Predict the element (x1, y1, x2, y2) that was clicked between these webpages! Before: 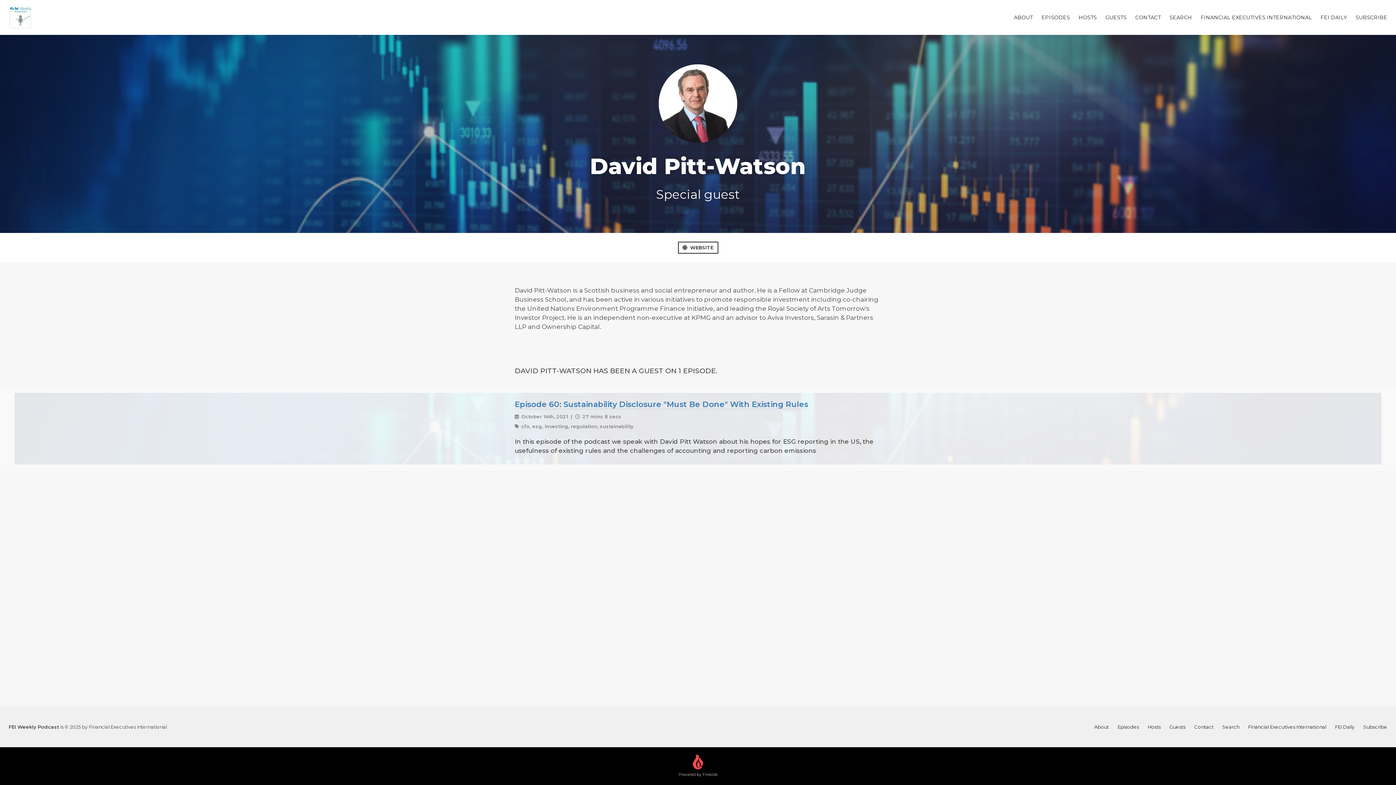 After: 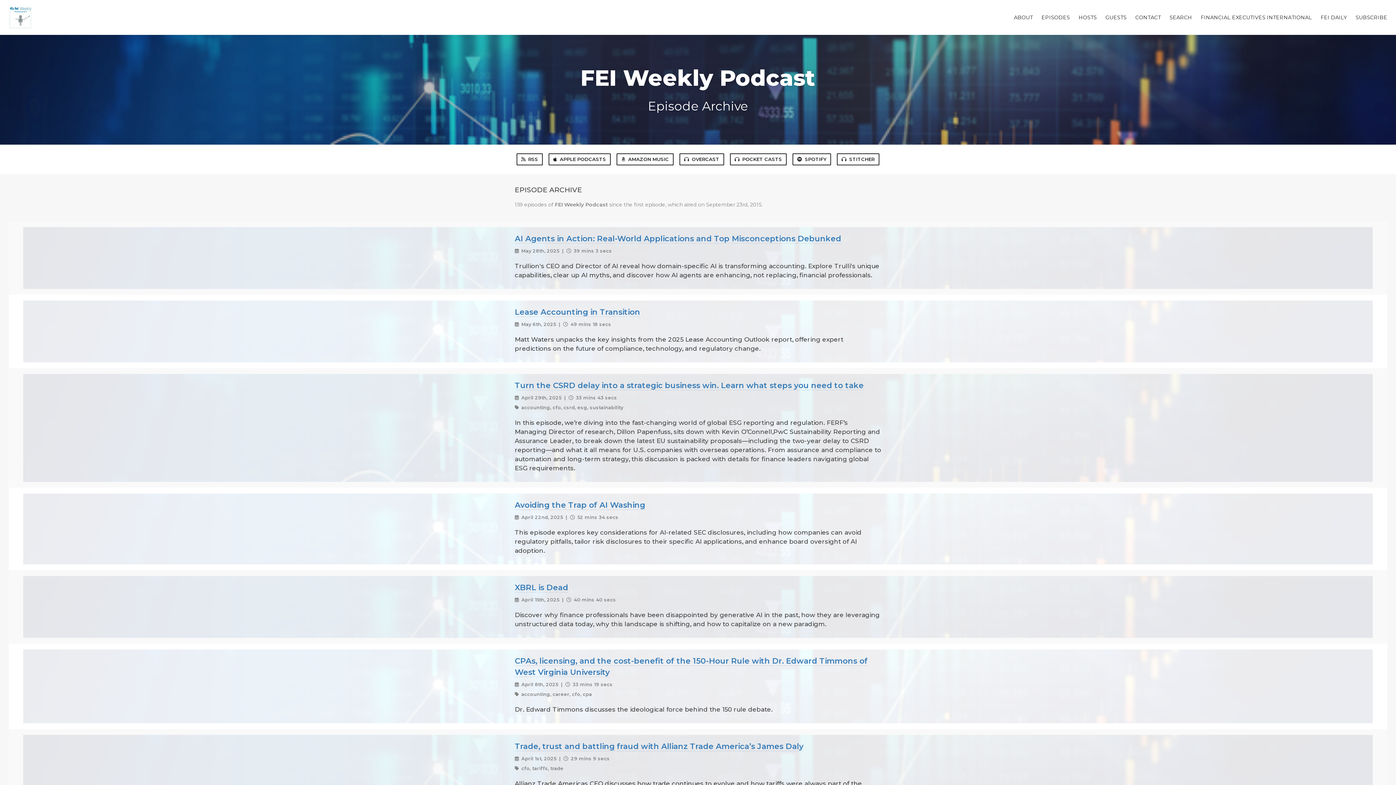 Action: bbox: (1041, 14, 1070, 20) label: EPISODES